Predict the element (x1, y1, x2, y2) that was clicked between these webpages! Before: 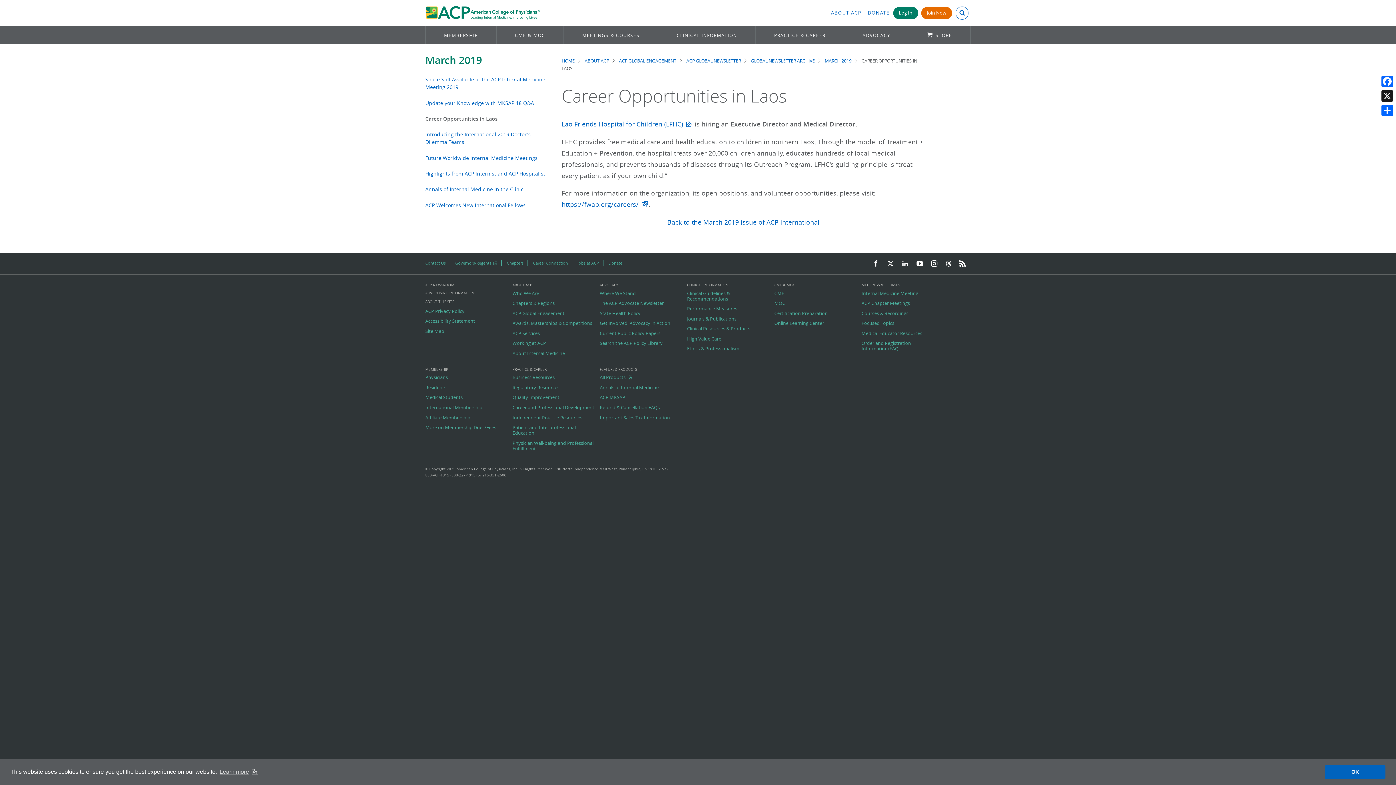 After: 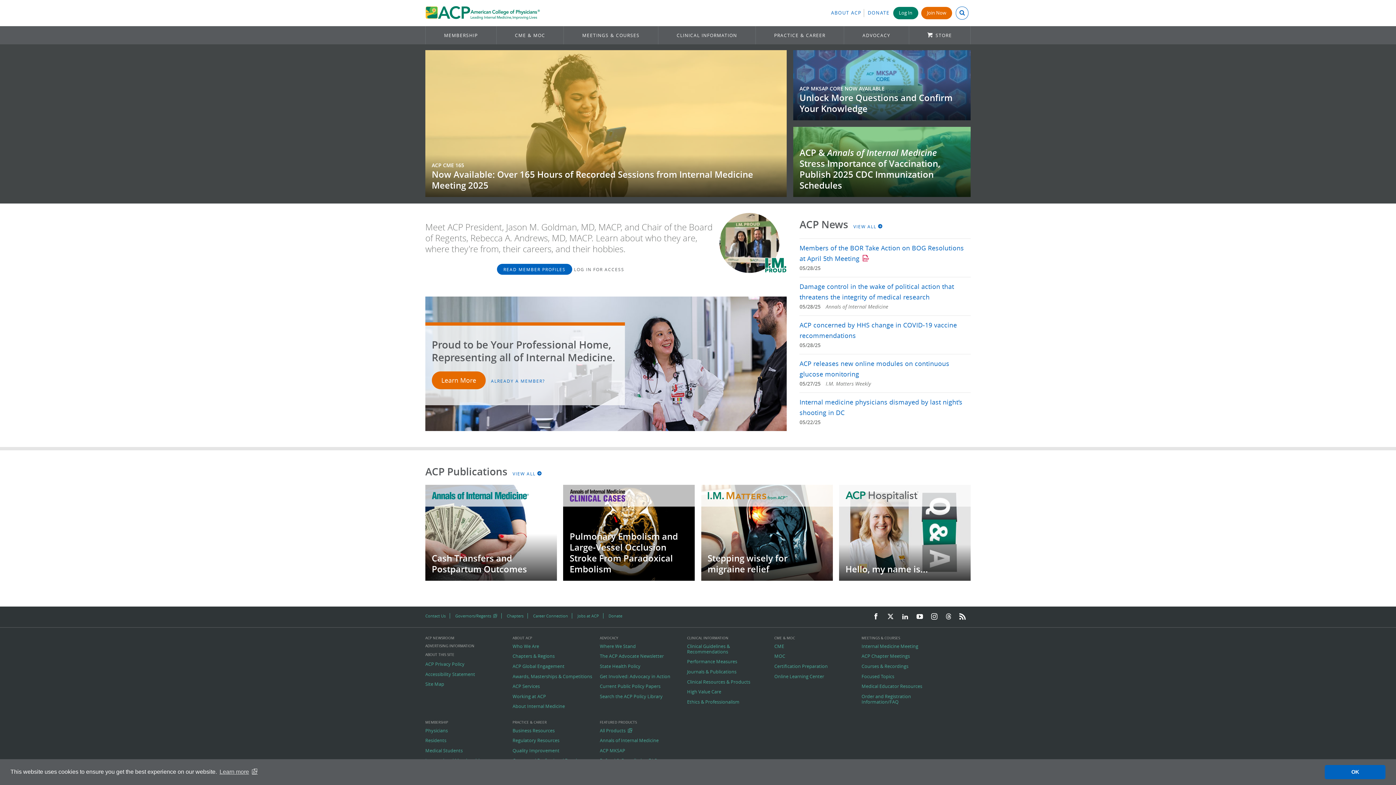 Action: label: HOME bbox: (561, 57, 583, 63)